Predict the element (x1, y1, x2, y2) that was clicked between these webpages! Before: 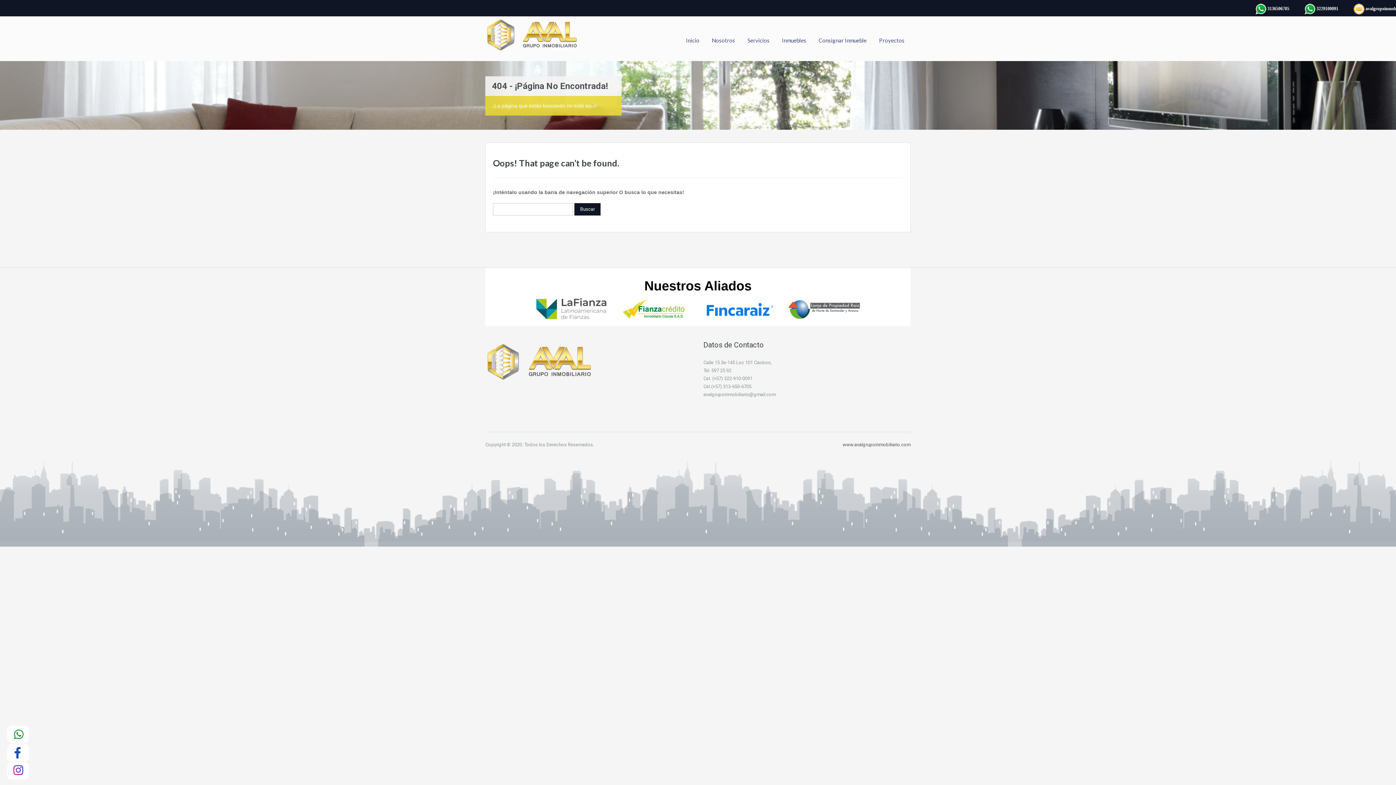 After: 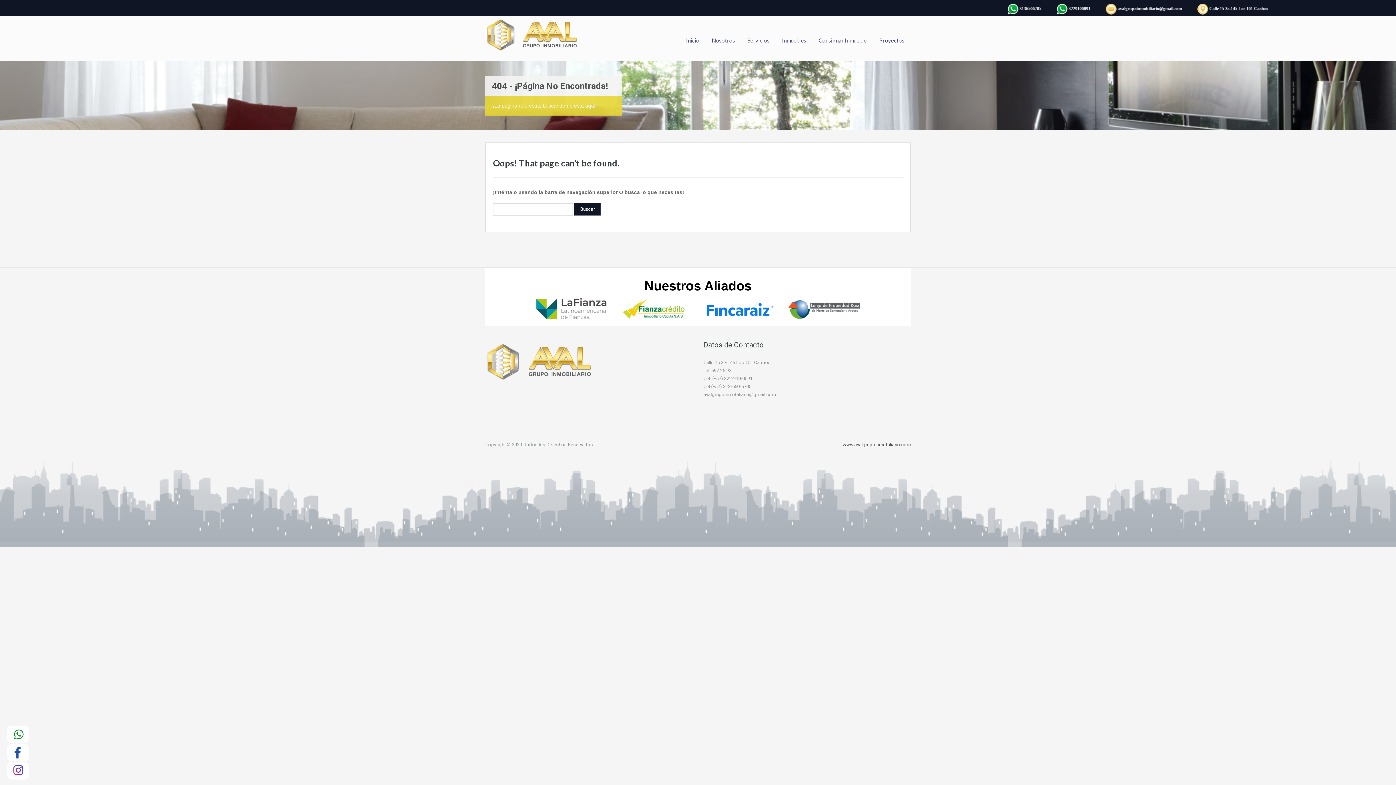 Action: bbox: (704, 305, 776, 311)